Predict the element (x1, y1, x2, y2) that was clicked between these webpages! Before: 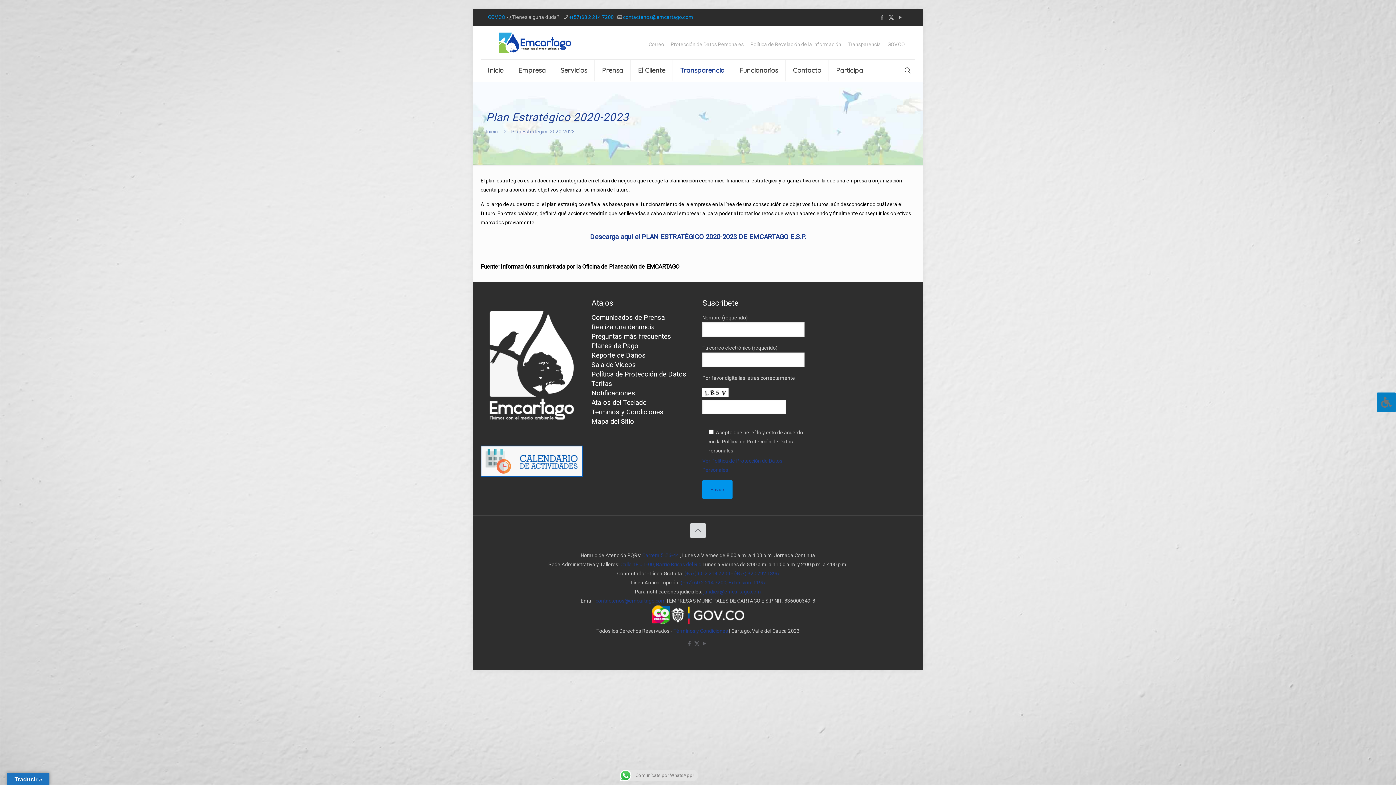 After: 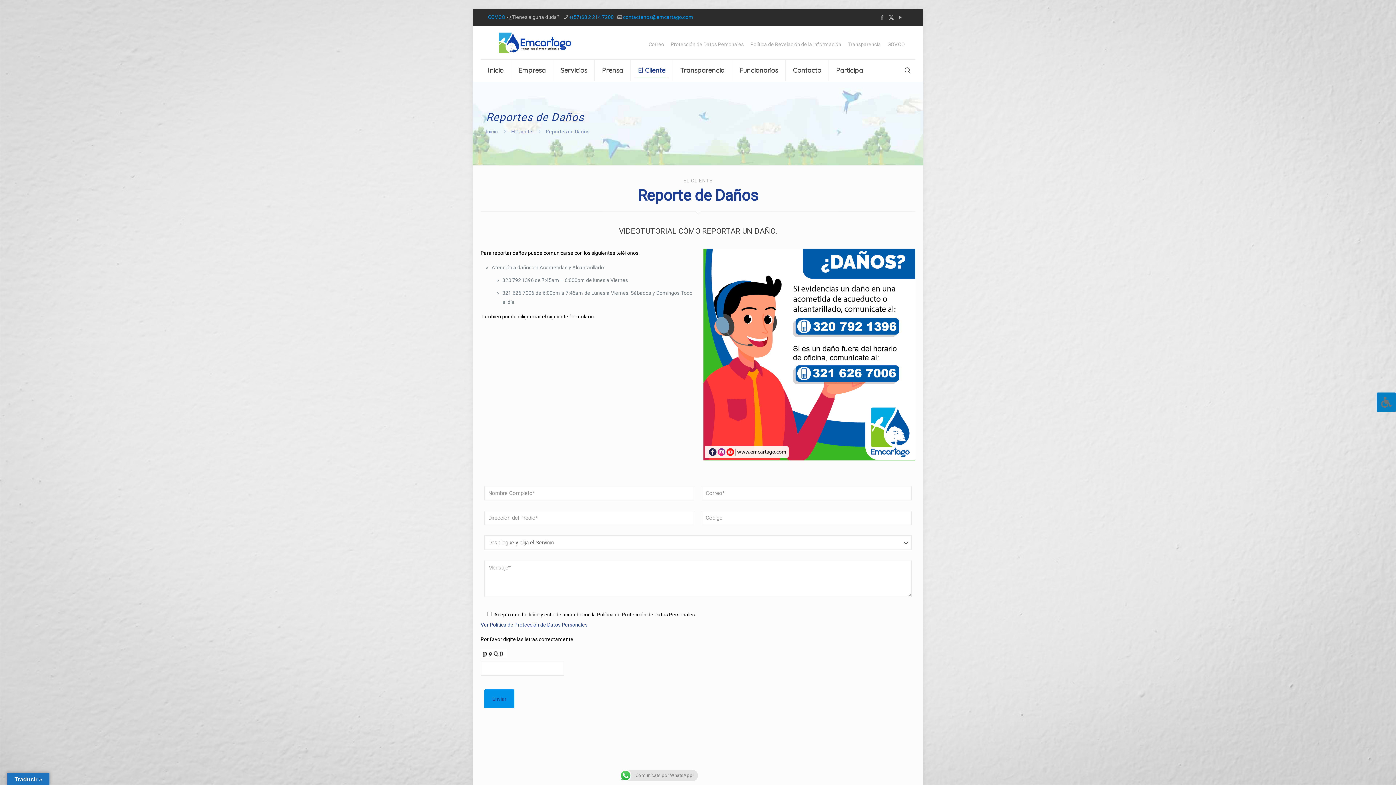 Action: label: Reporte de Daños bbox: (591, 353, 645, 359)